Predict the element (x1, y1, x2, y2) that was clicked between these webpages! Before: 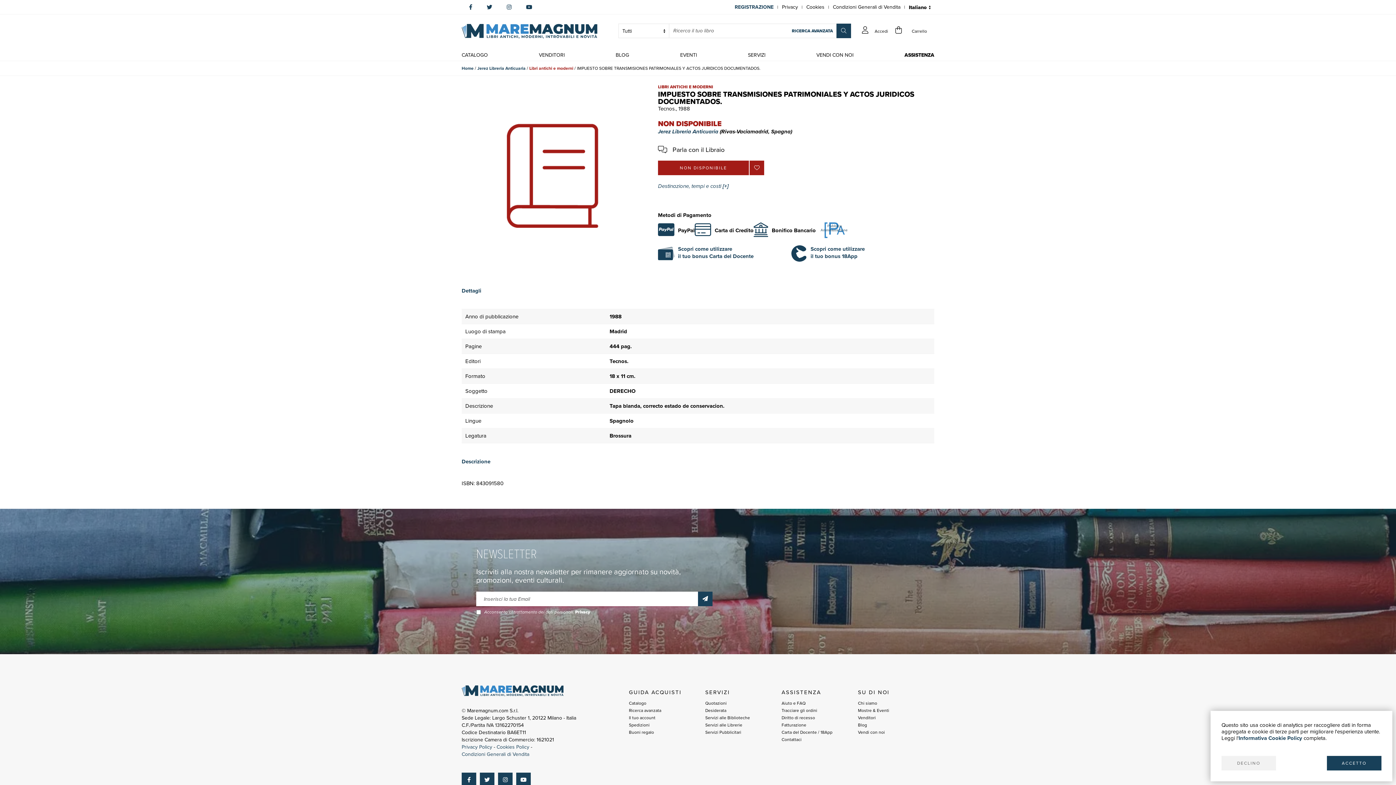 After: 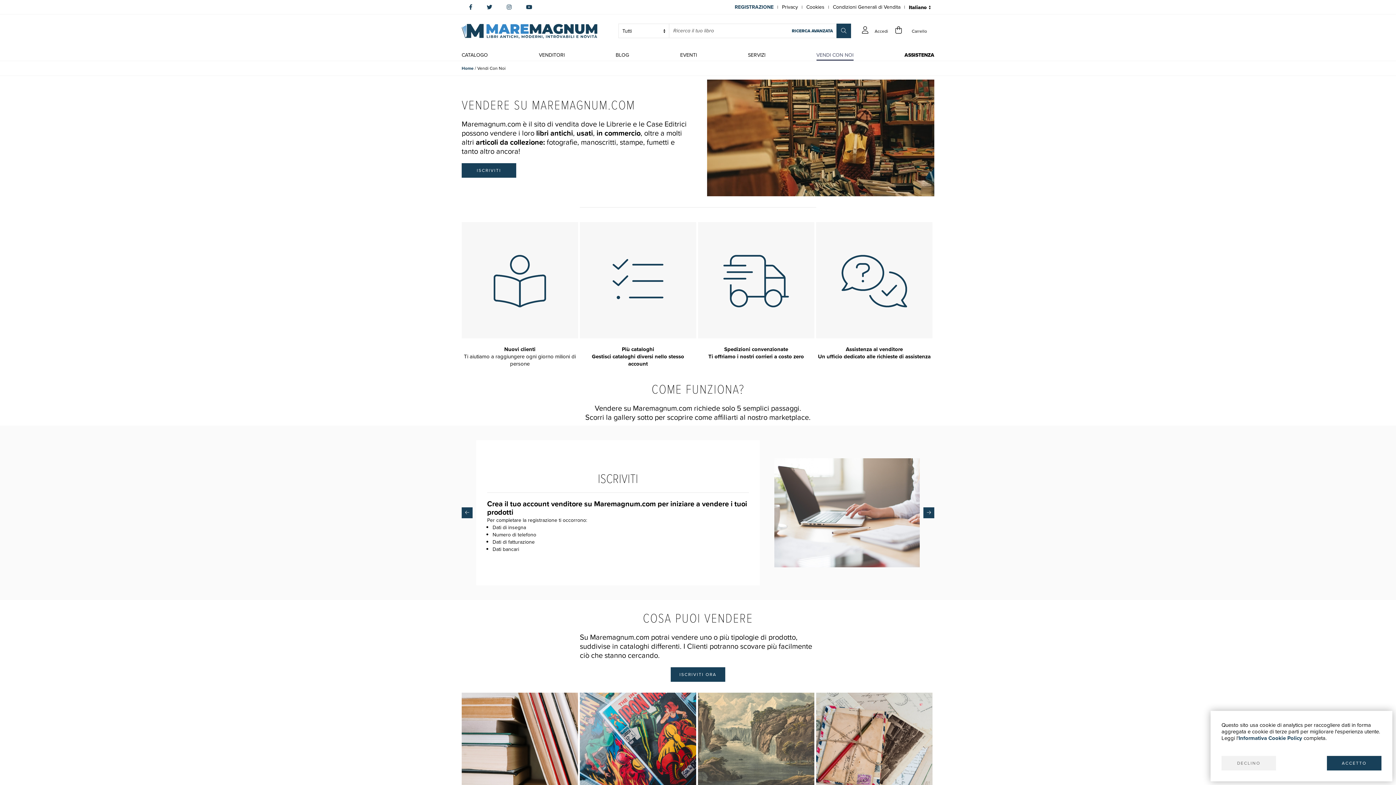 Action: label: Vendi con noi bbox: (858, 729, 934, 736)